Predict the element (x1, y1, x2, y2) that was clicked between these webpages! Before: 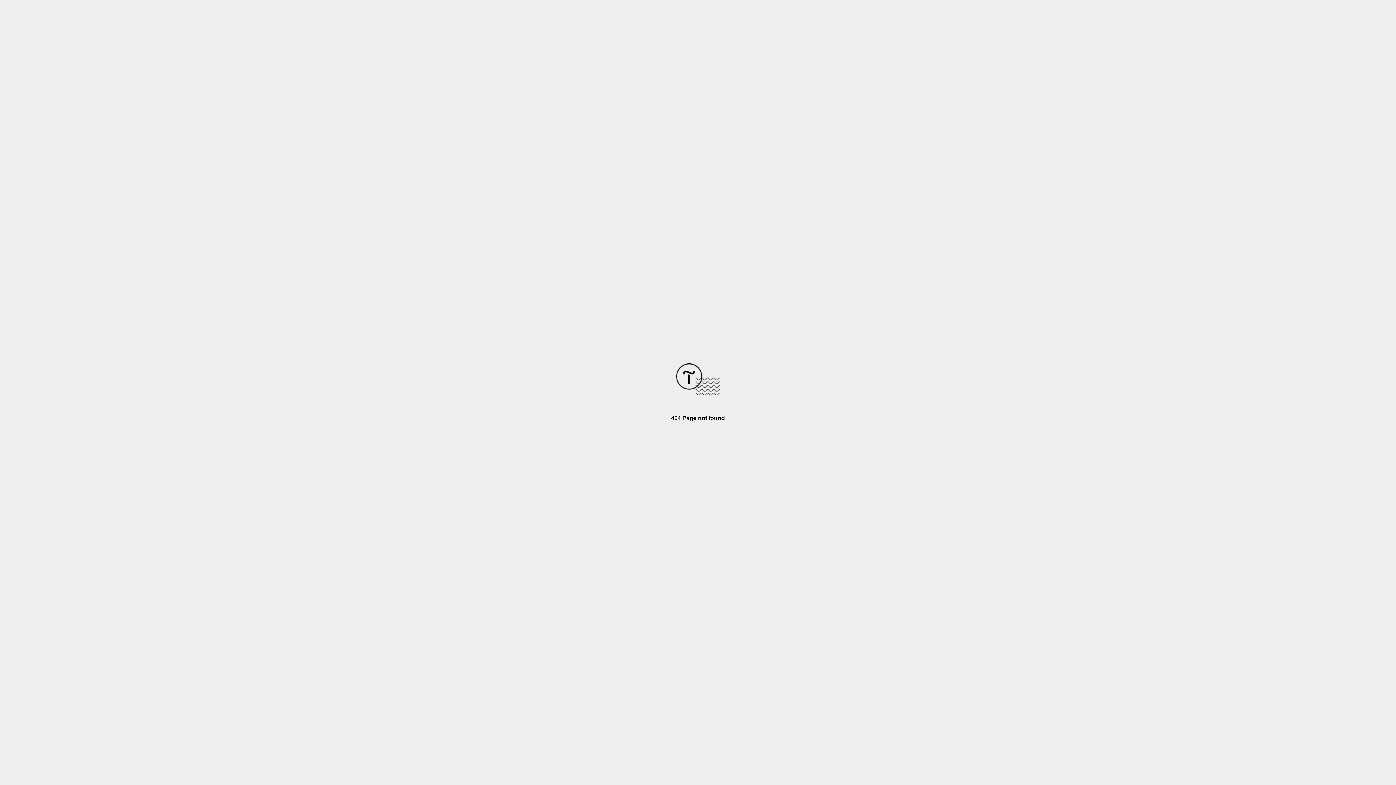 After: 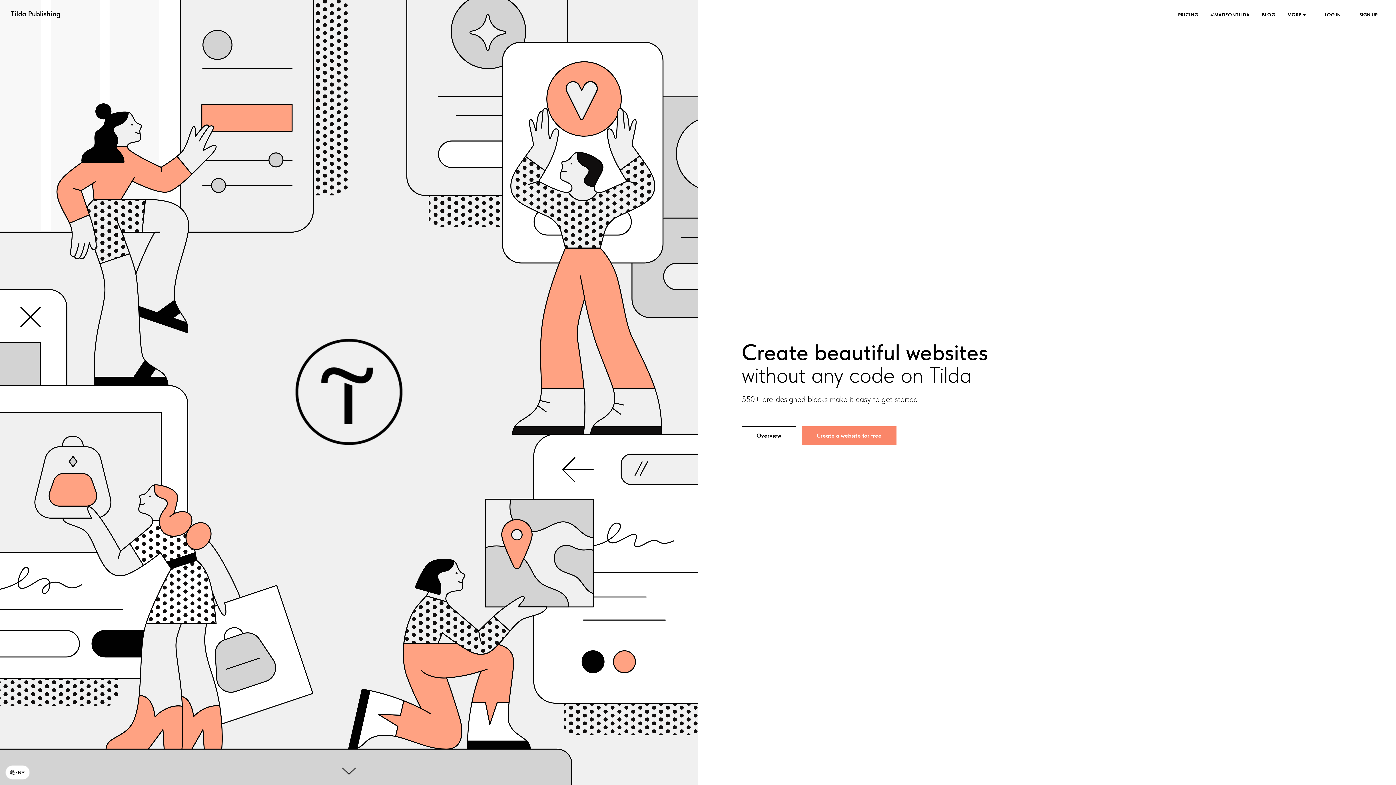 Action: bbox: (676, 390, 720, 396)